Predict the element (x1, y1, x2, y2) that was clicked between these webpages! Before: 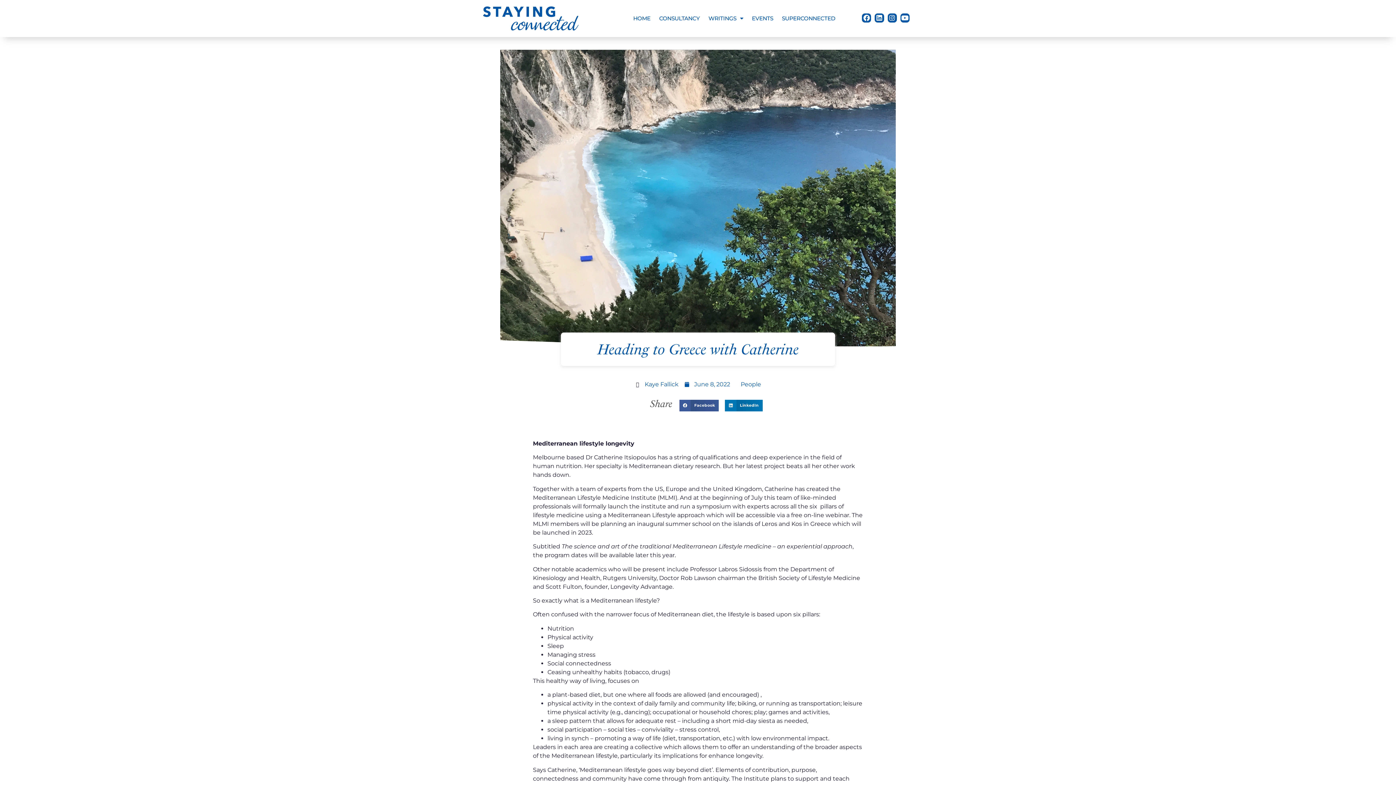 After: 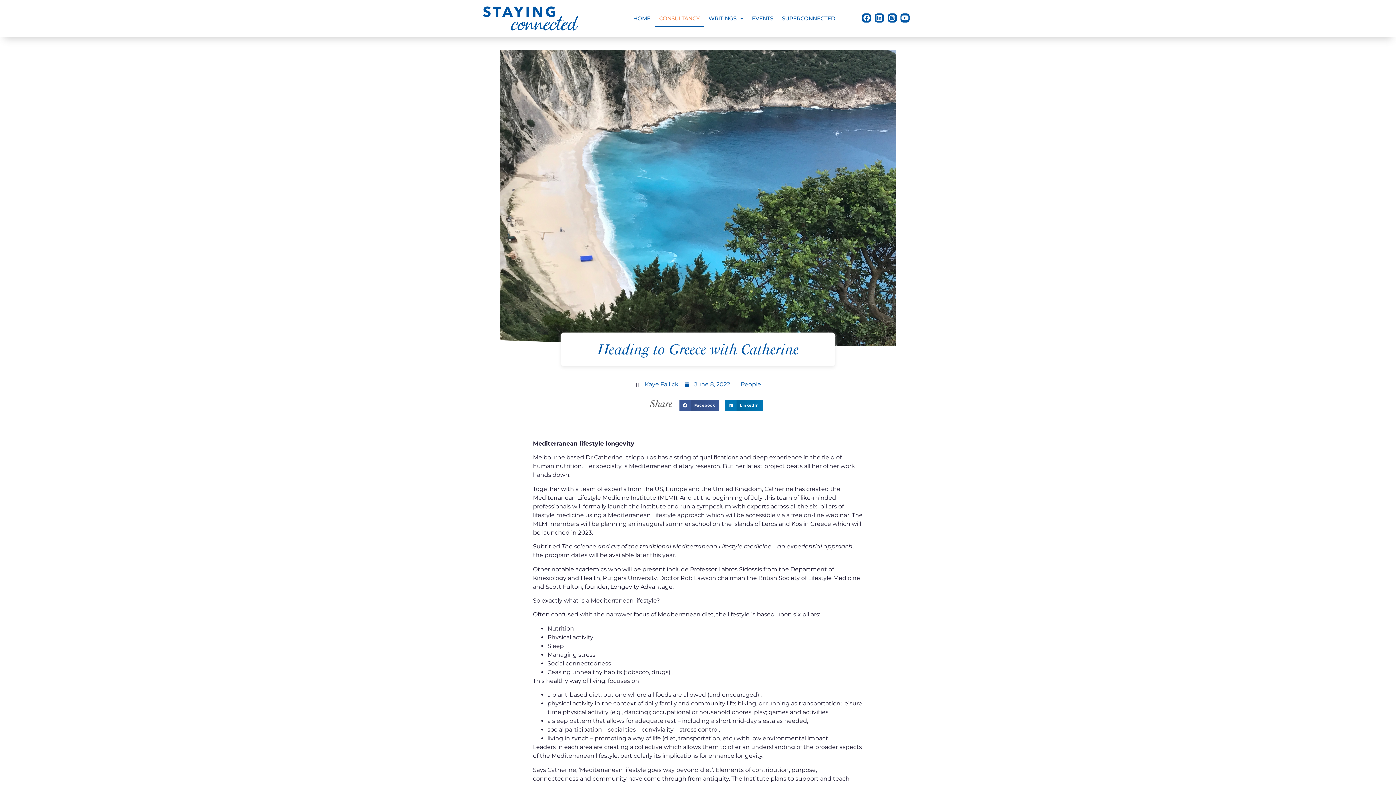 Action: bbox: (654, 10, 704, 26) label: CONSULTANCY